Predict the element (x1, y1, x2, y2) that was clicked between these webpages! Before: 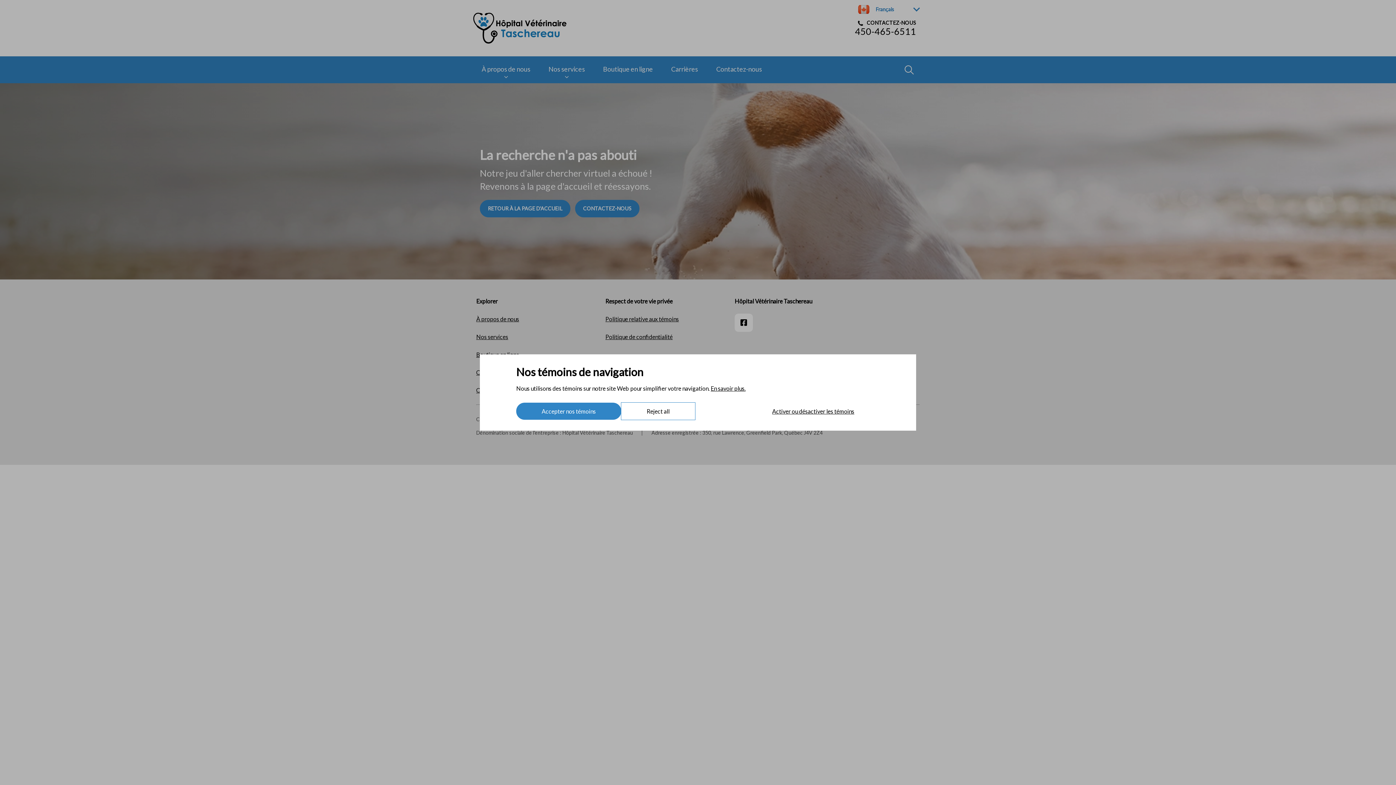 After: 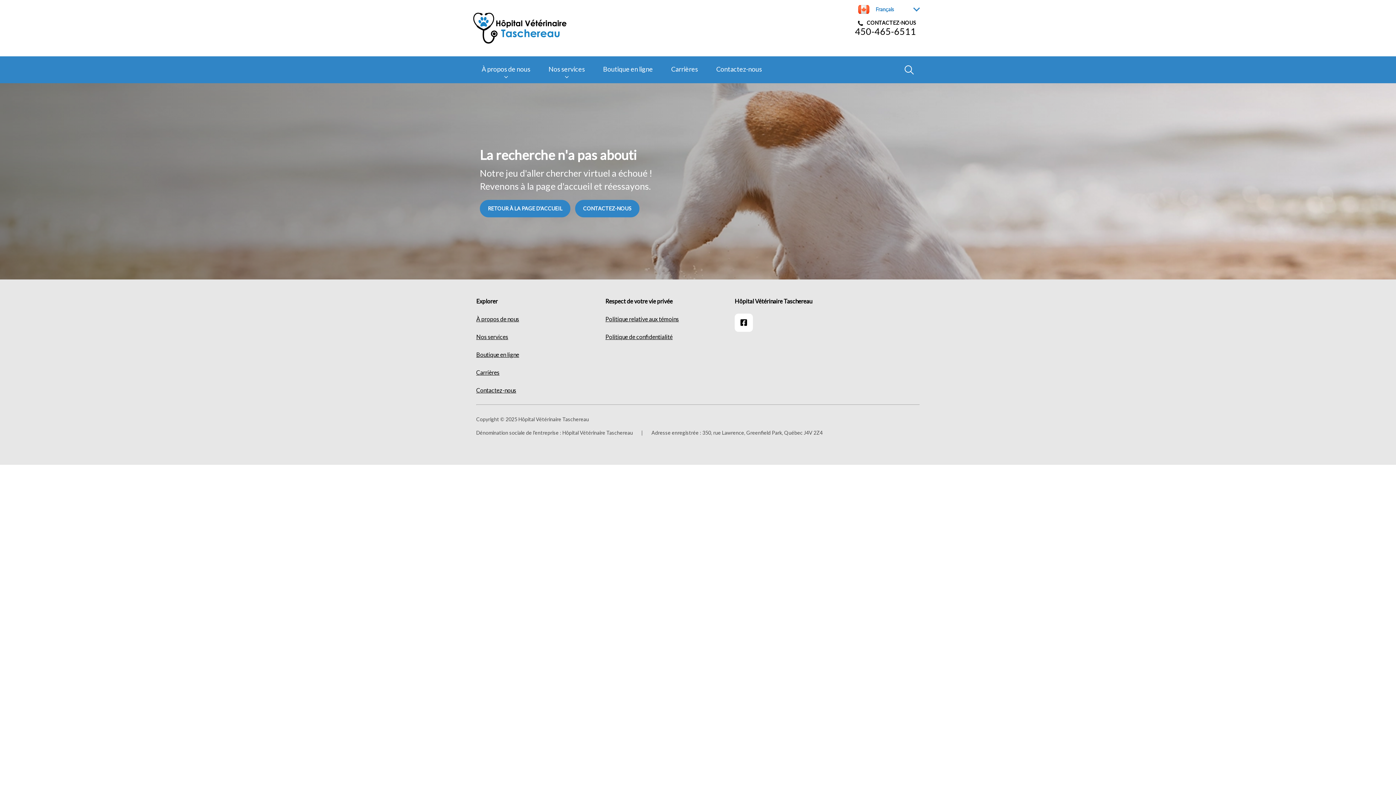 Action: bbox: (621, 402, 695, 420) label: Reject all